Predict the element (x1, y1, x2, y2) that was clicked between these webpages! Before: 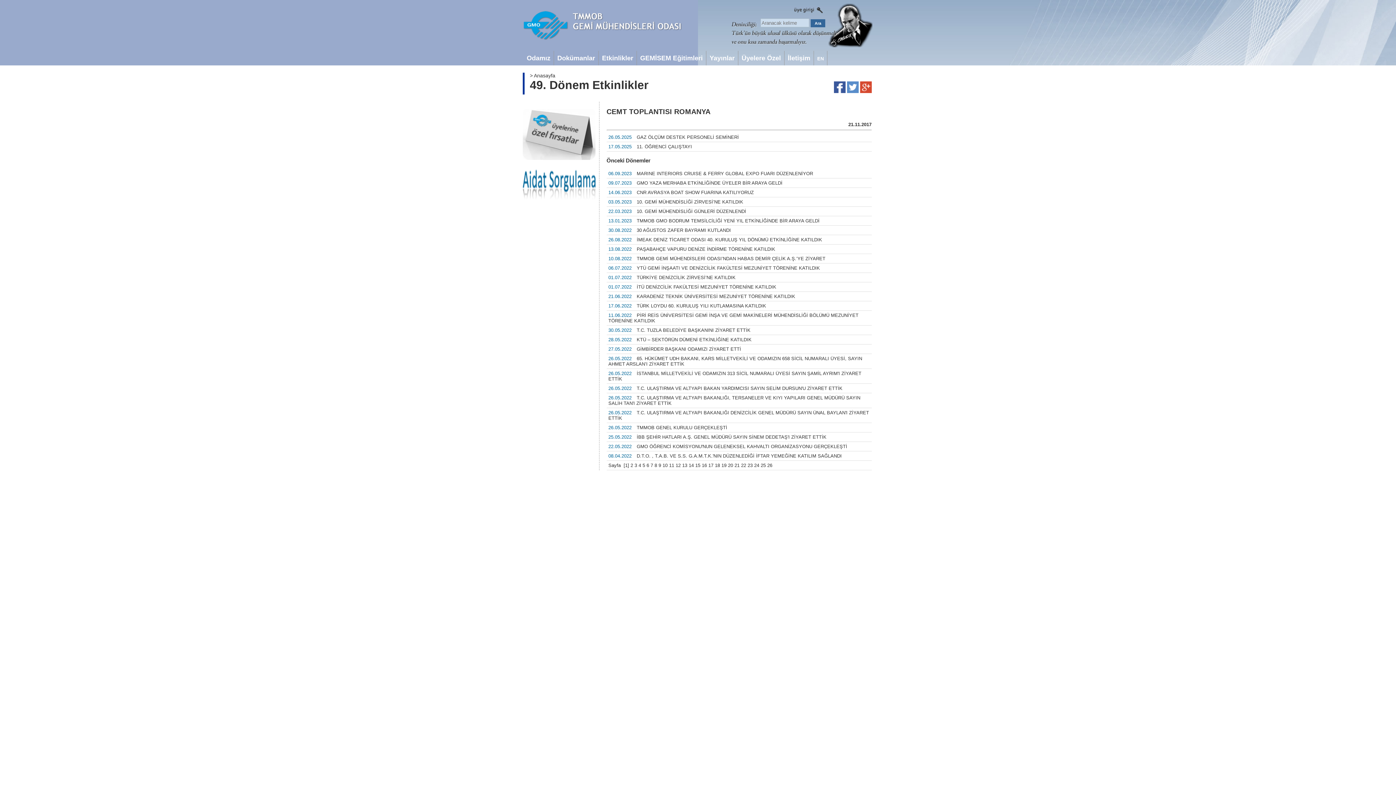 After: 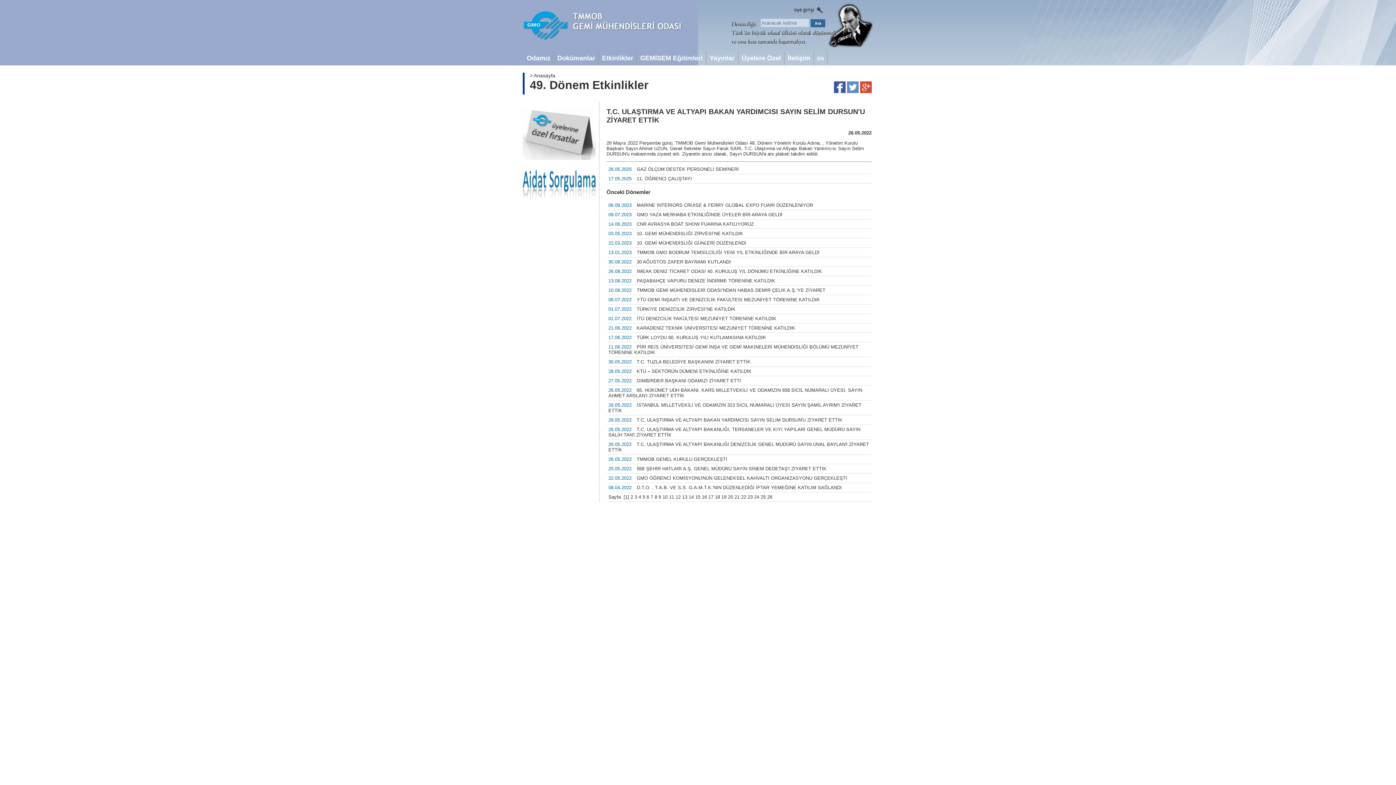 Action: bbox: (606, 383, 871, 393) label: 26.05.2022 T.C. ULAŞTIRMA VE ALTYAPI BAKAN YARDIMCISI SAYIN SELİM DURSUN'U ZİYARET ETTİK